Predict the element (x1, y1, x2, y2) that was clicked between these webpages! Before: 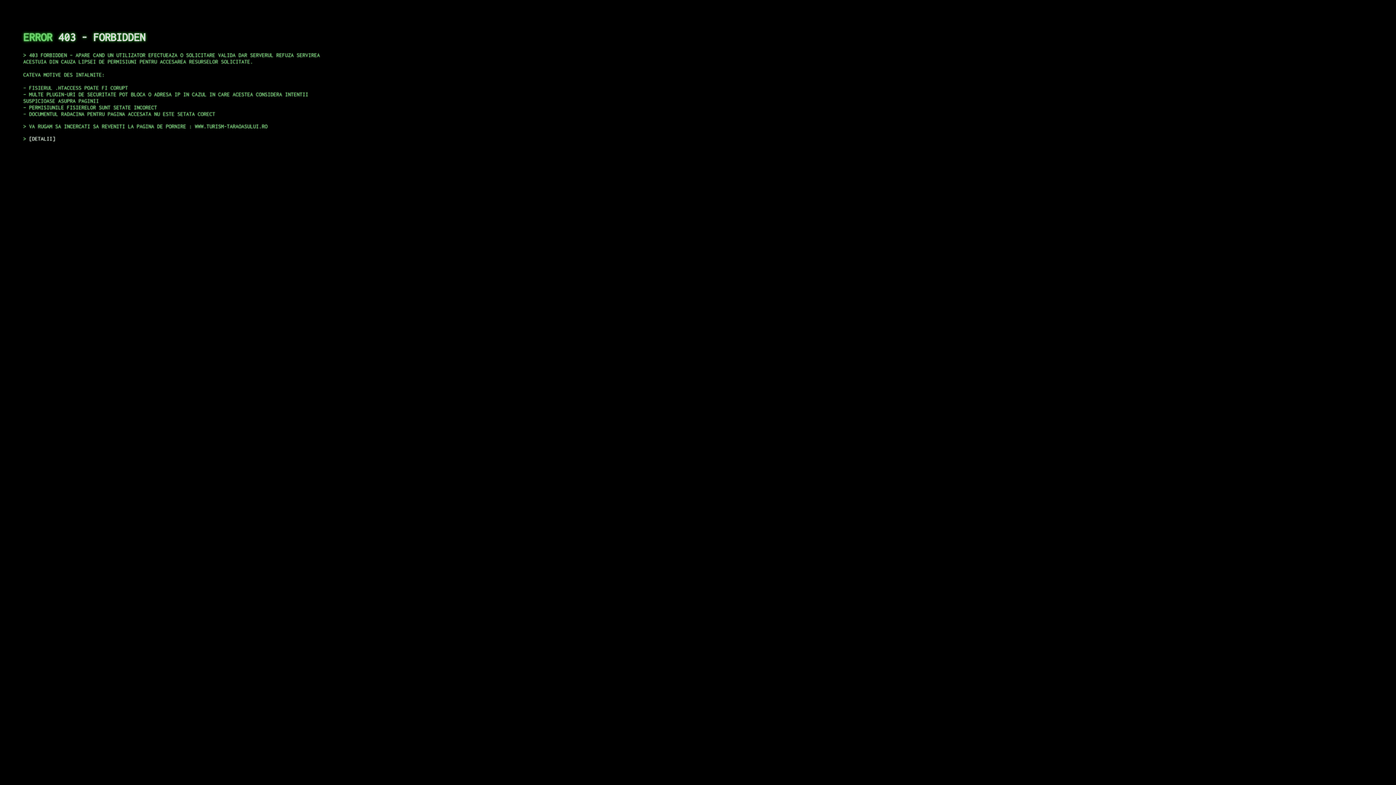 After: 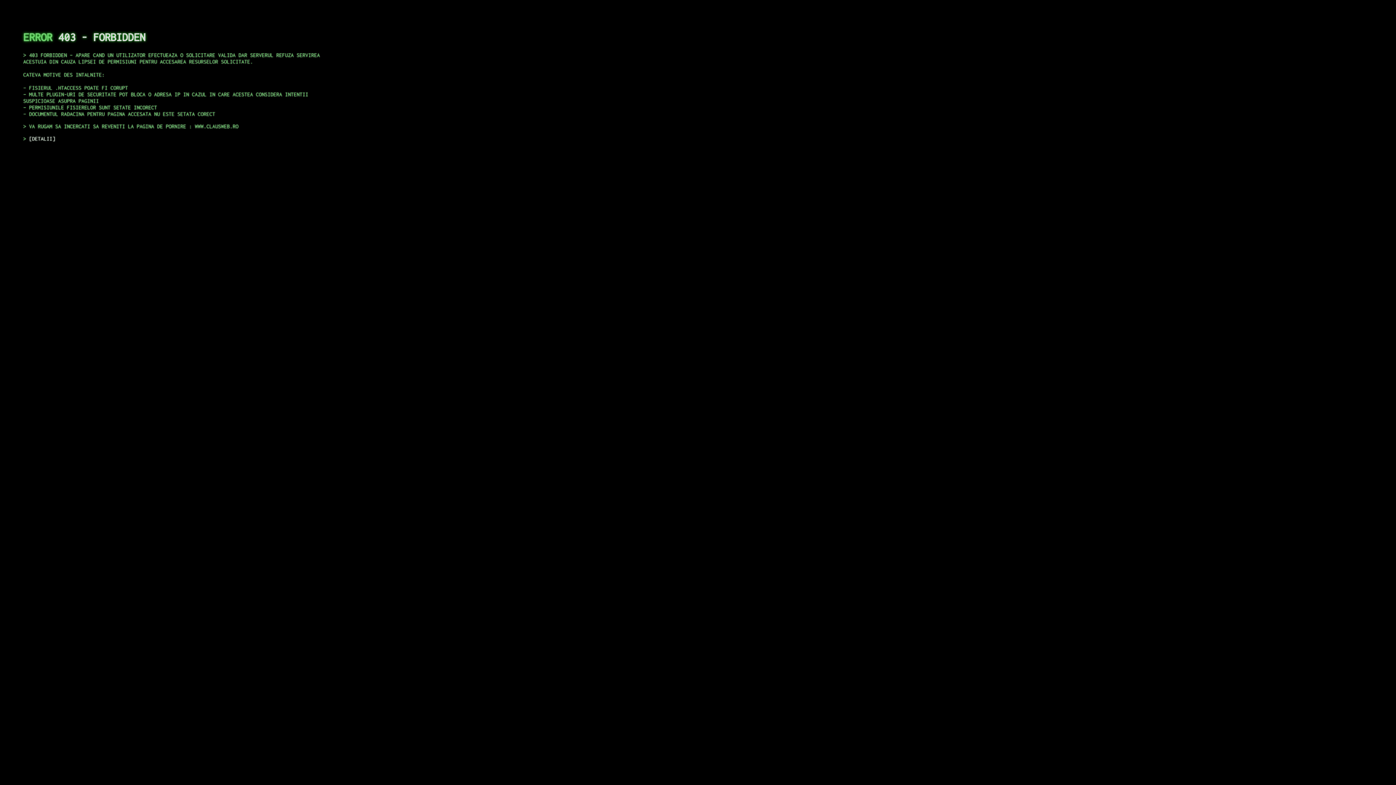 Action: bbox: (29, 135, 55, 141) label: DETALII